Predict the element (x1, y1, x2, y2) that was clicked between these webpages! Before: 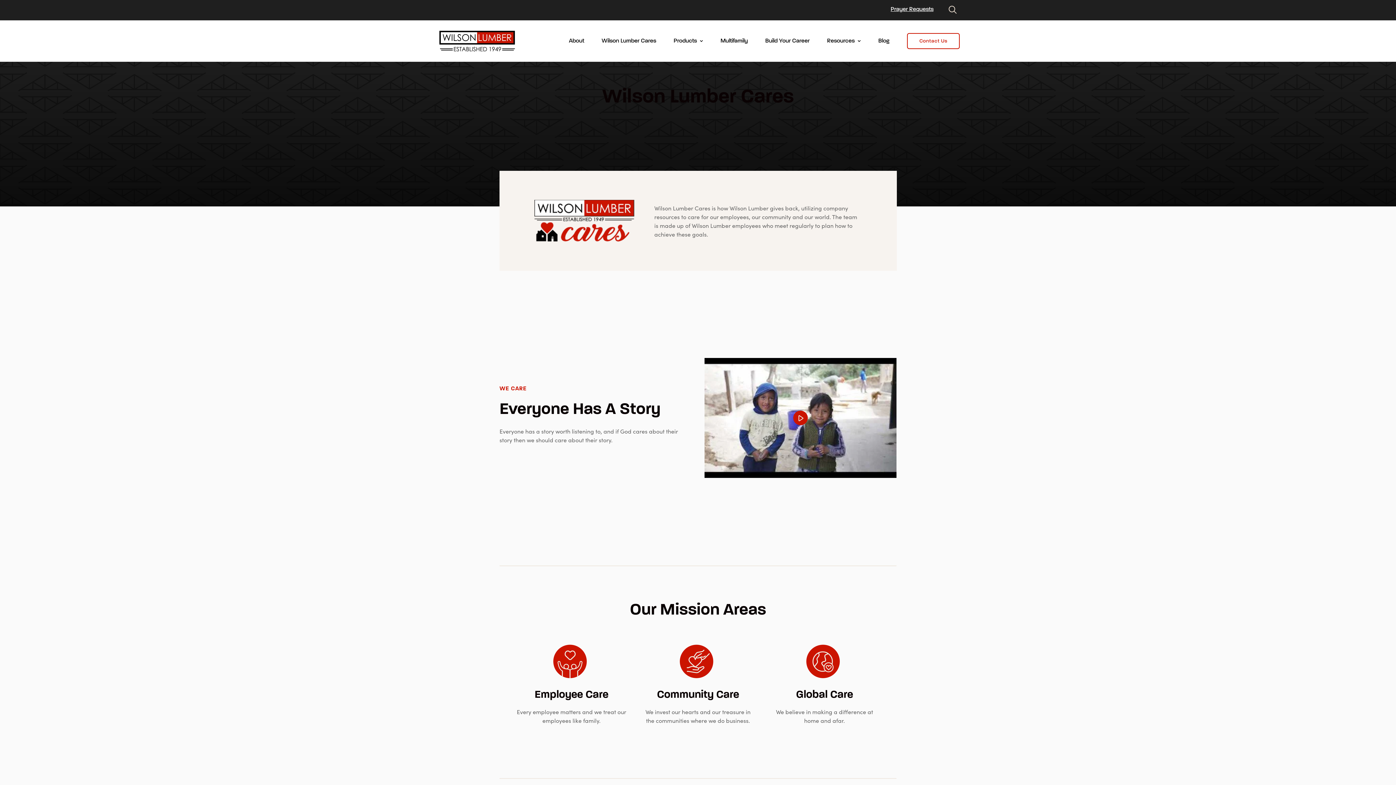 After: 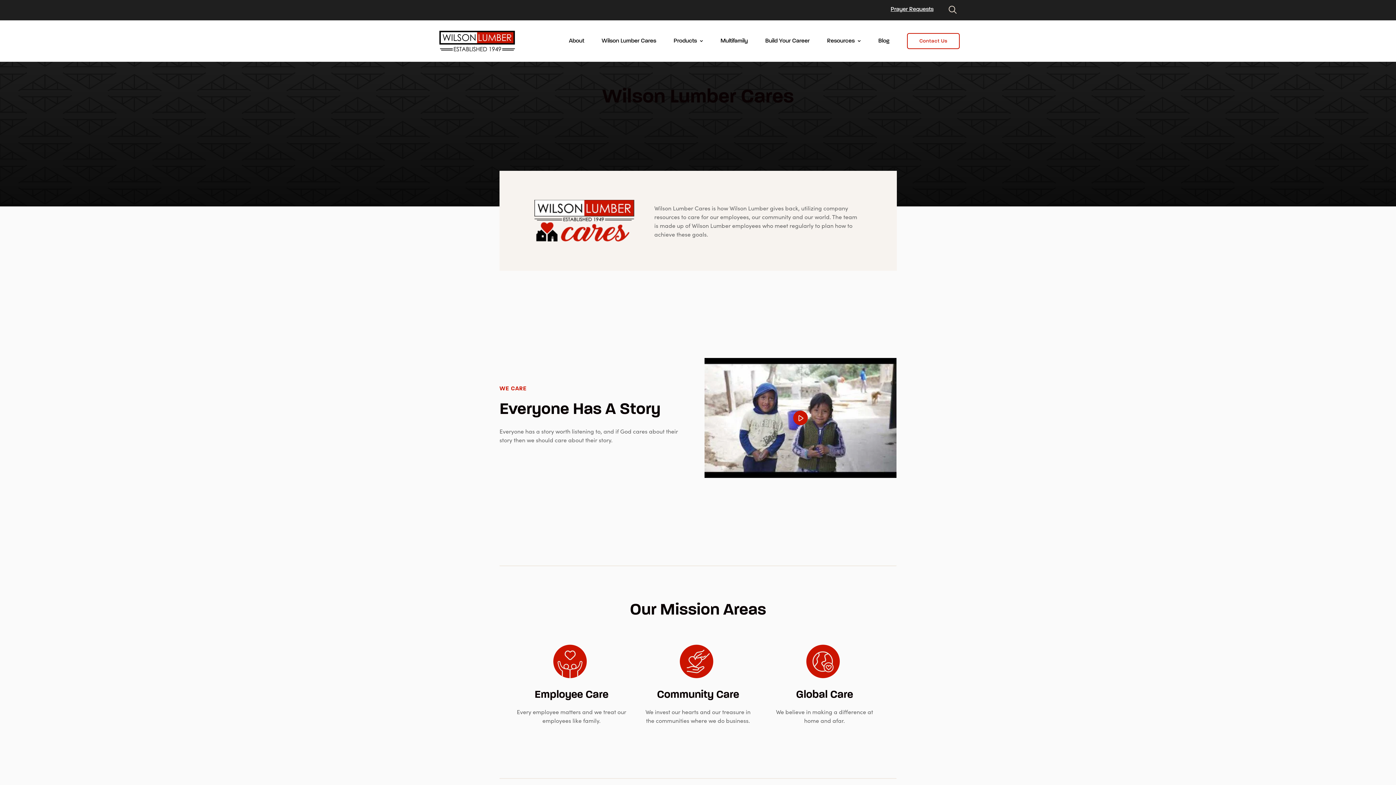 Action: bbox: (601, 30, 656, 51) label: Wilson Lumber Cares